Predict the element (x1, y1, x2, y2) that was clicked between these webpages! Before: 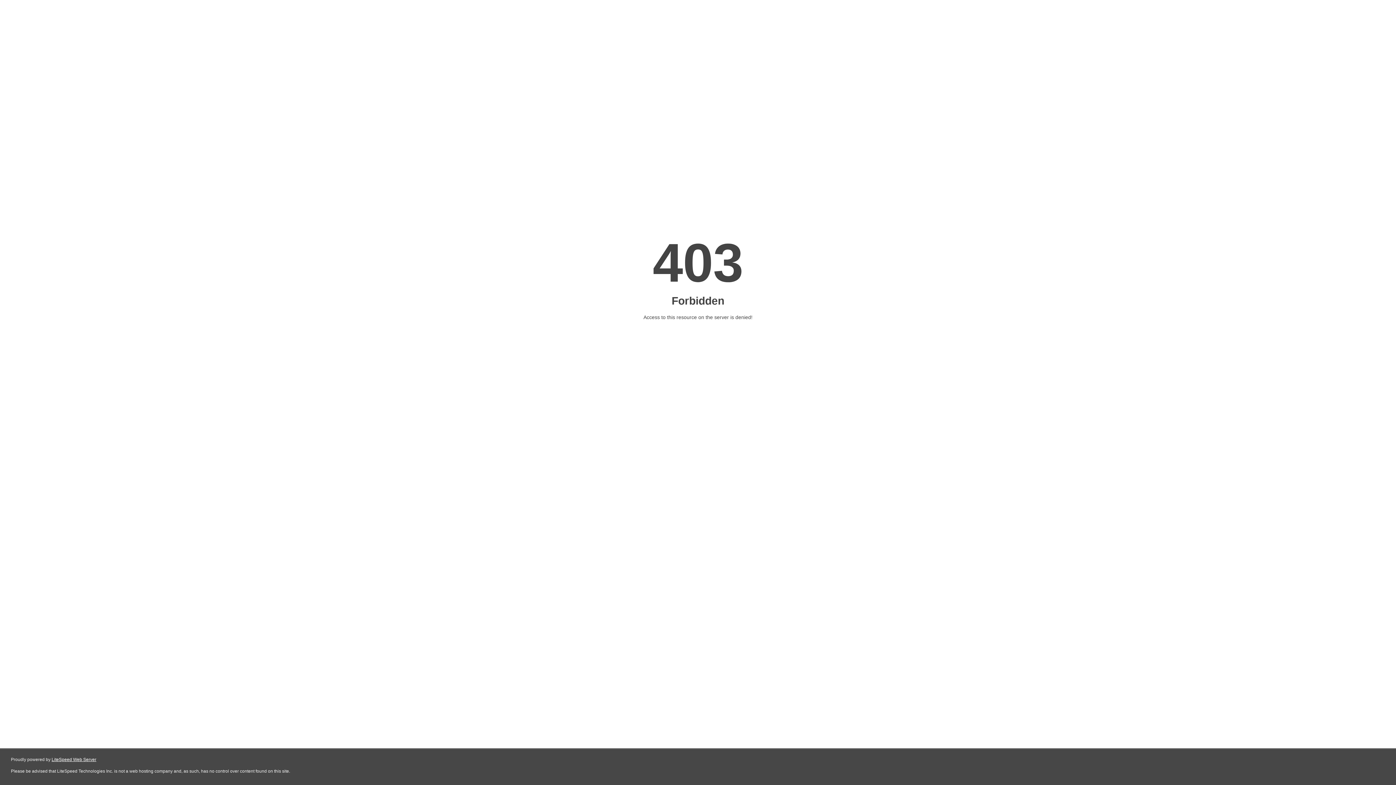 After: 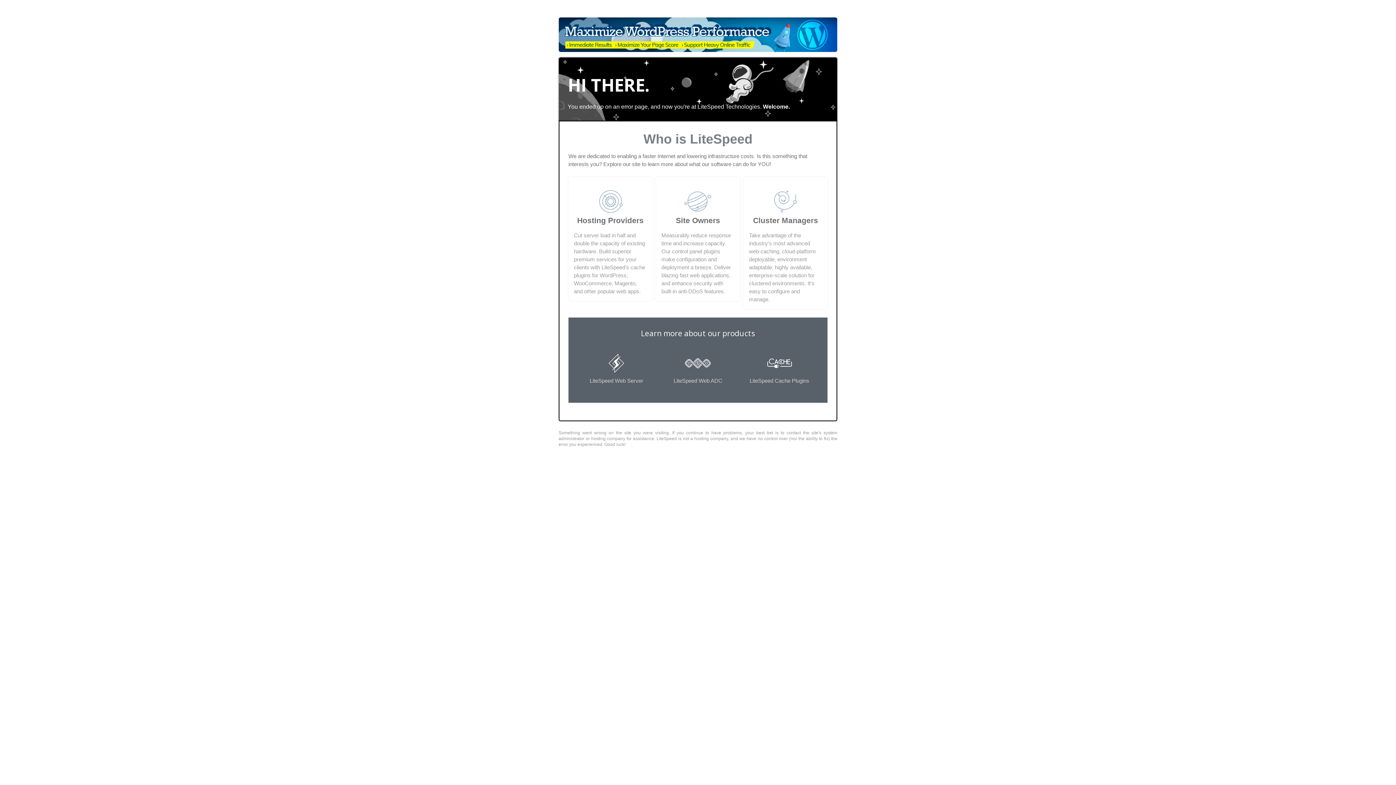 Action: bbox: (51, 757, 96, 762) label: LiteSpeed Web Server